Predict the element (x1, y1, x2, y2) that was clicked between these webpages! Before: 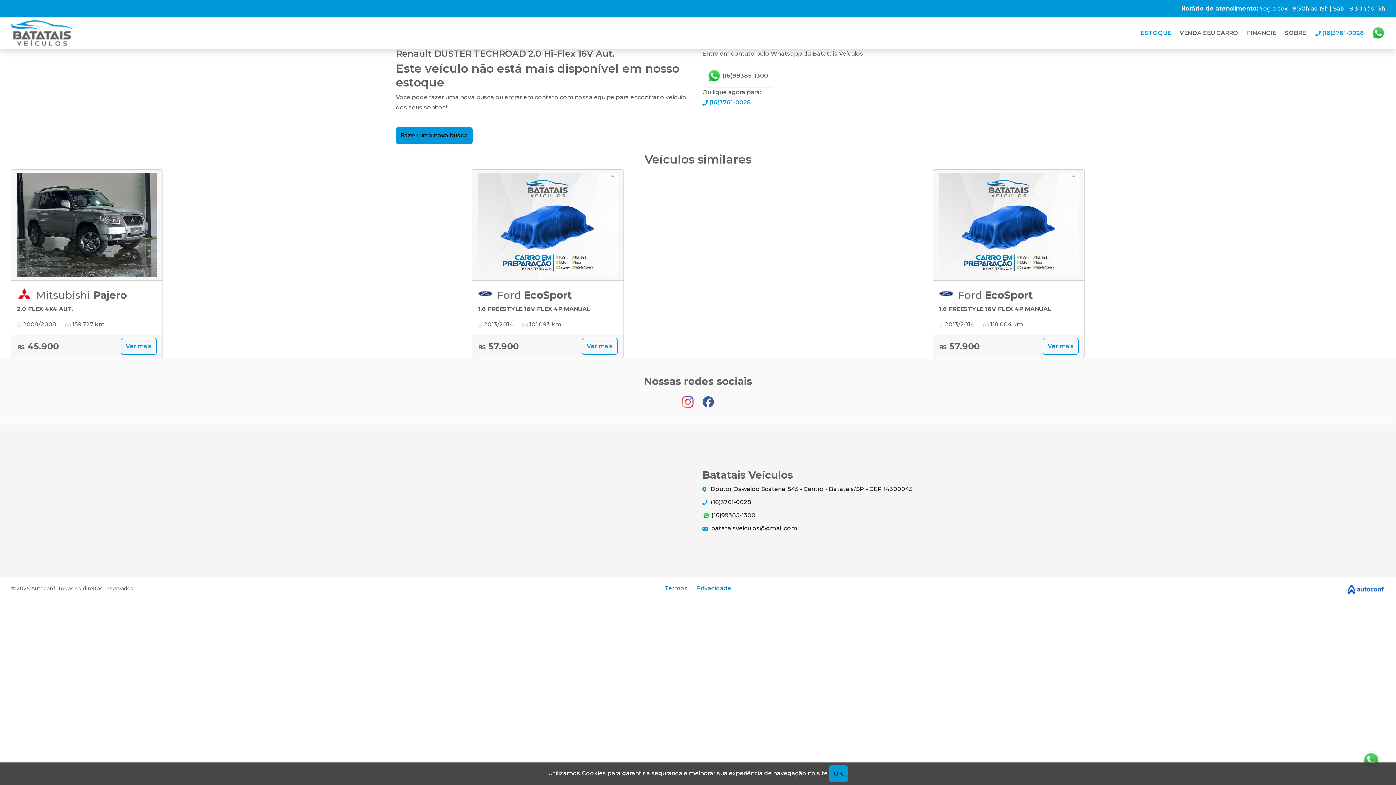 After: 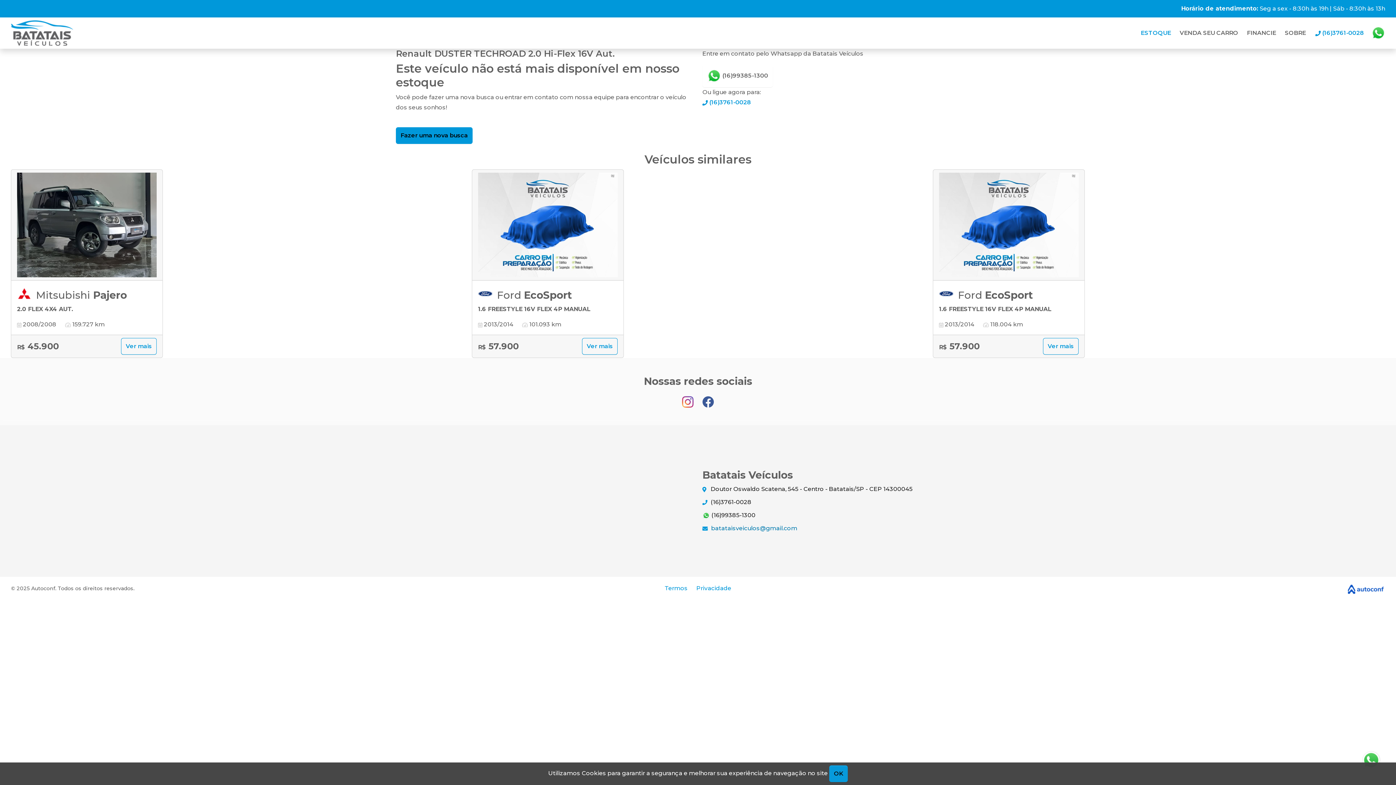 Action: label:  batataisveiculos@gmail.com bbox: (702, 524, 1385, 533)